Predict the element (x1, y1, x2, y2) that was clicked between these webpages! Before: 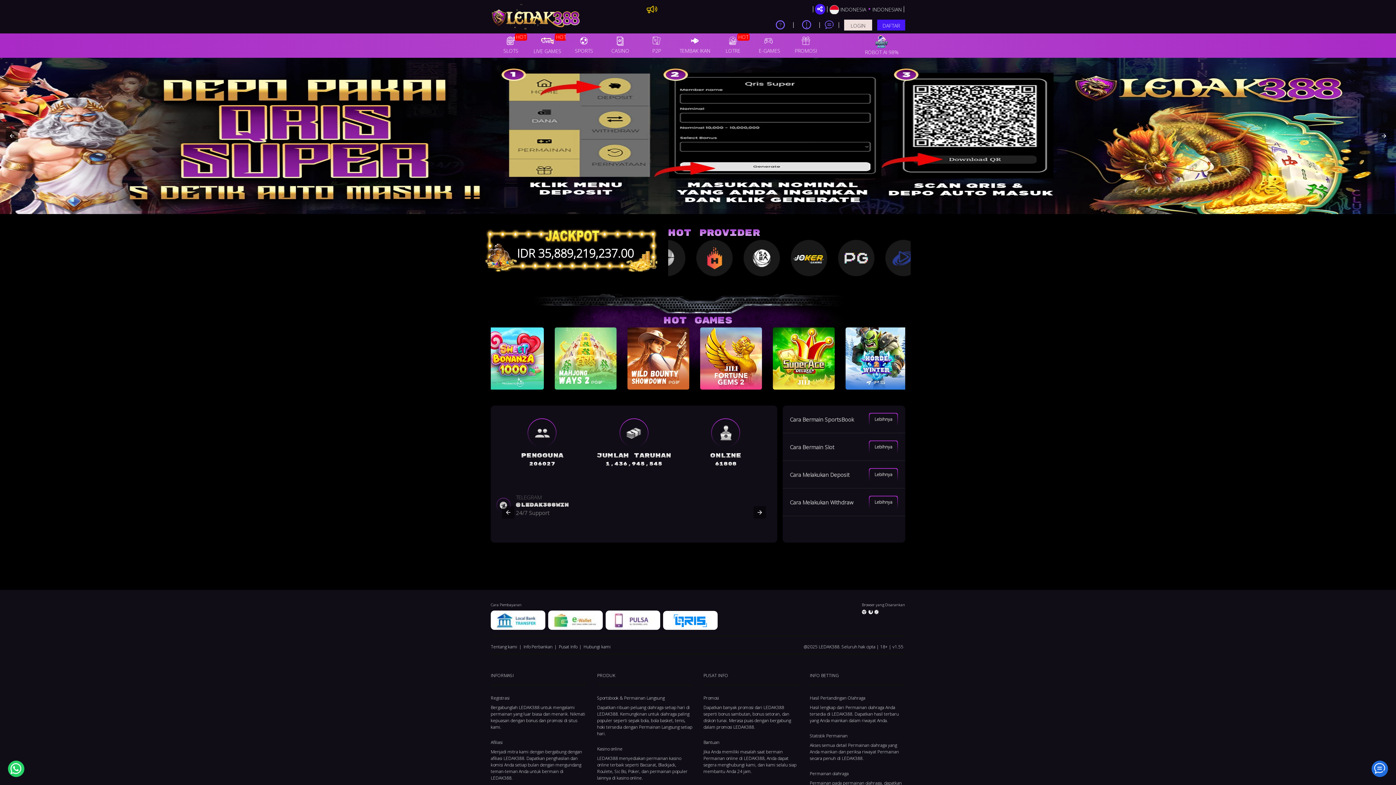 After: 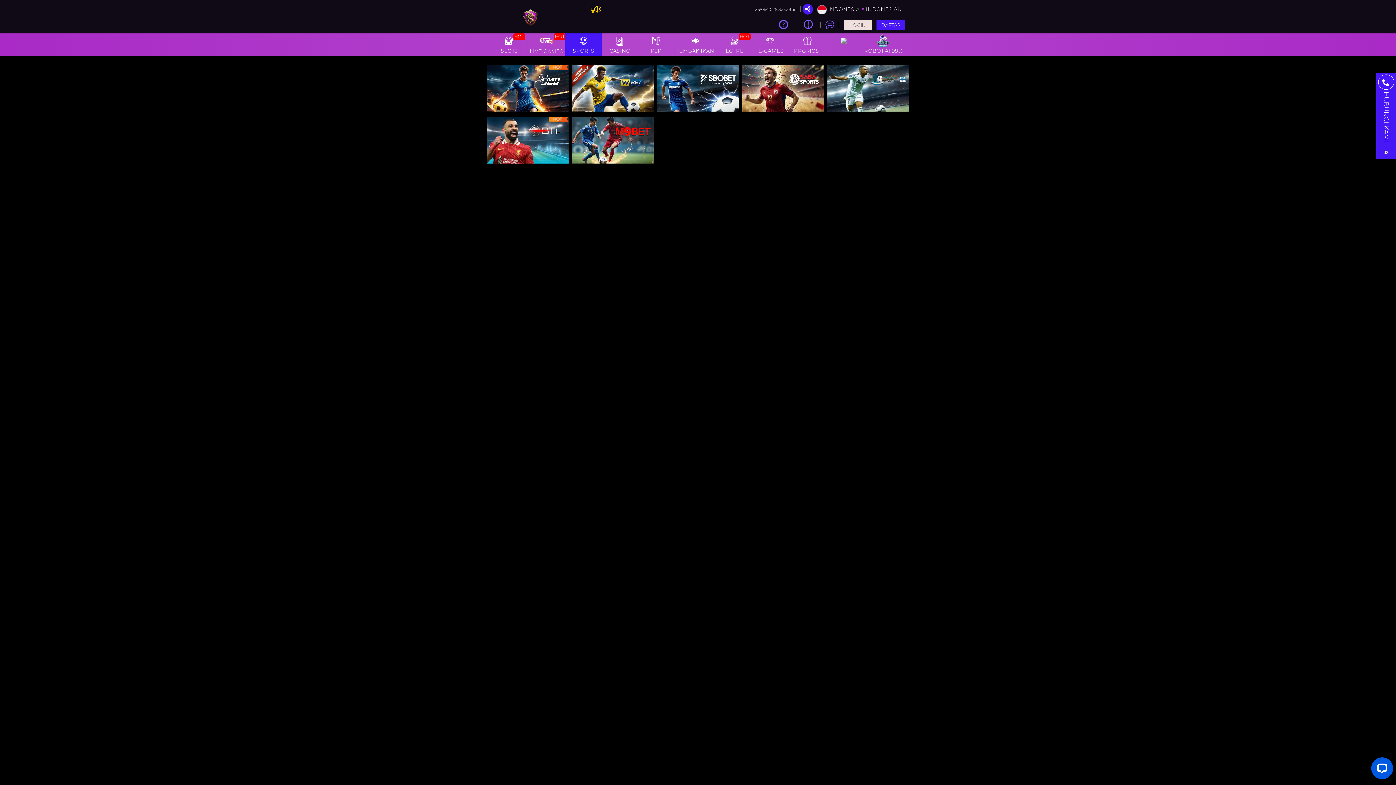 Action: label: SPORTS bbox: (565, 33, 602, 56)